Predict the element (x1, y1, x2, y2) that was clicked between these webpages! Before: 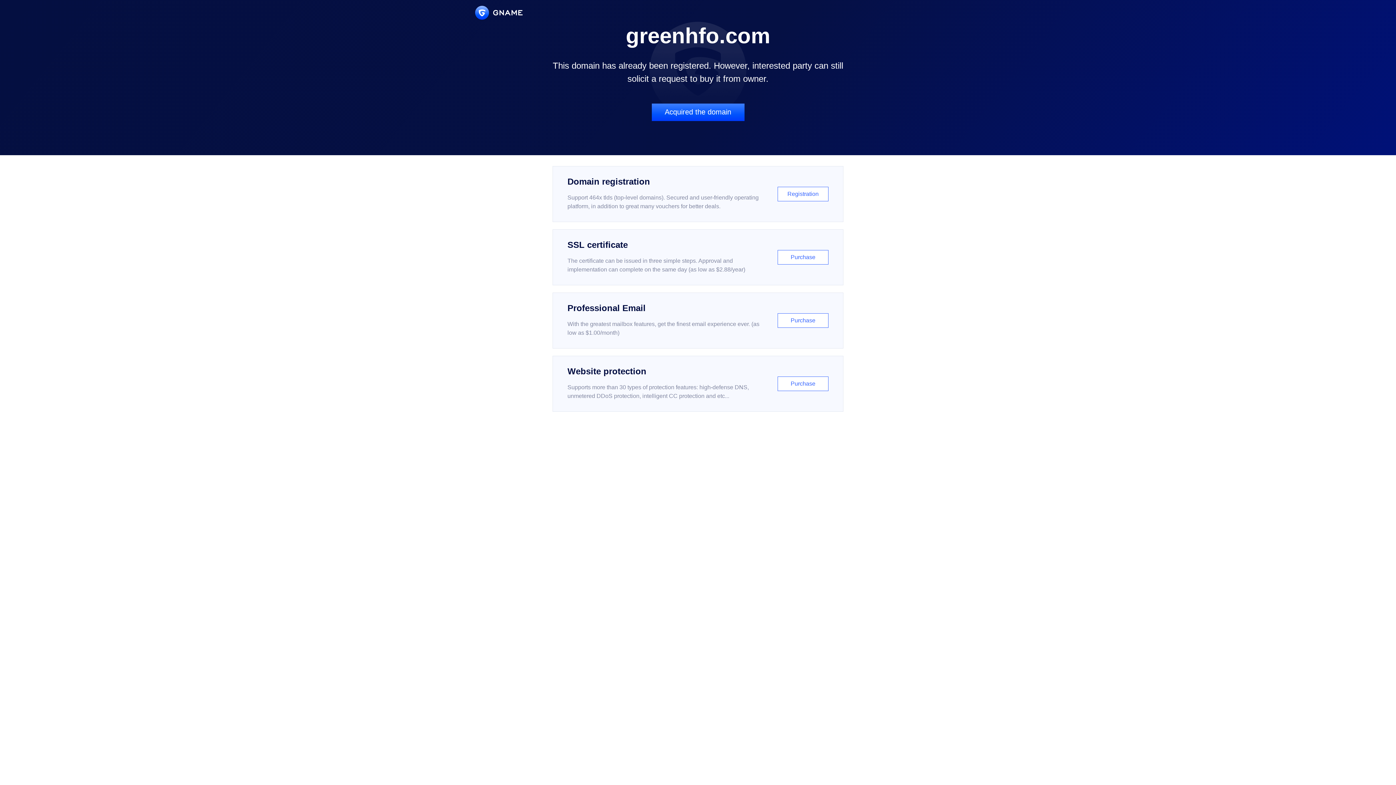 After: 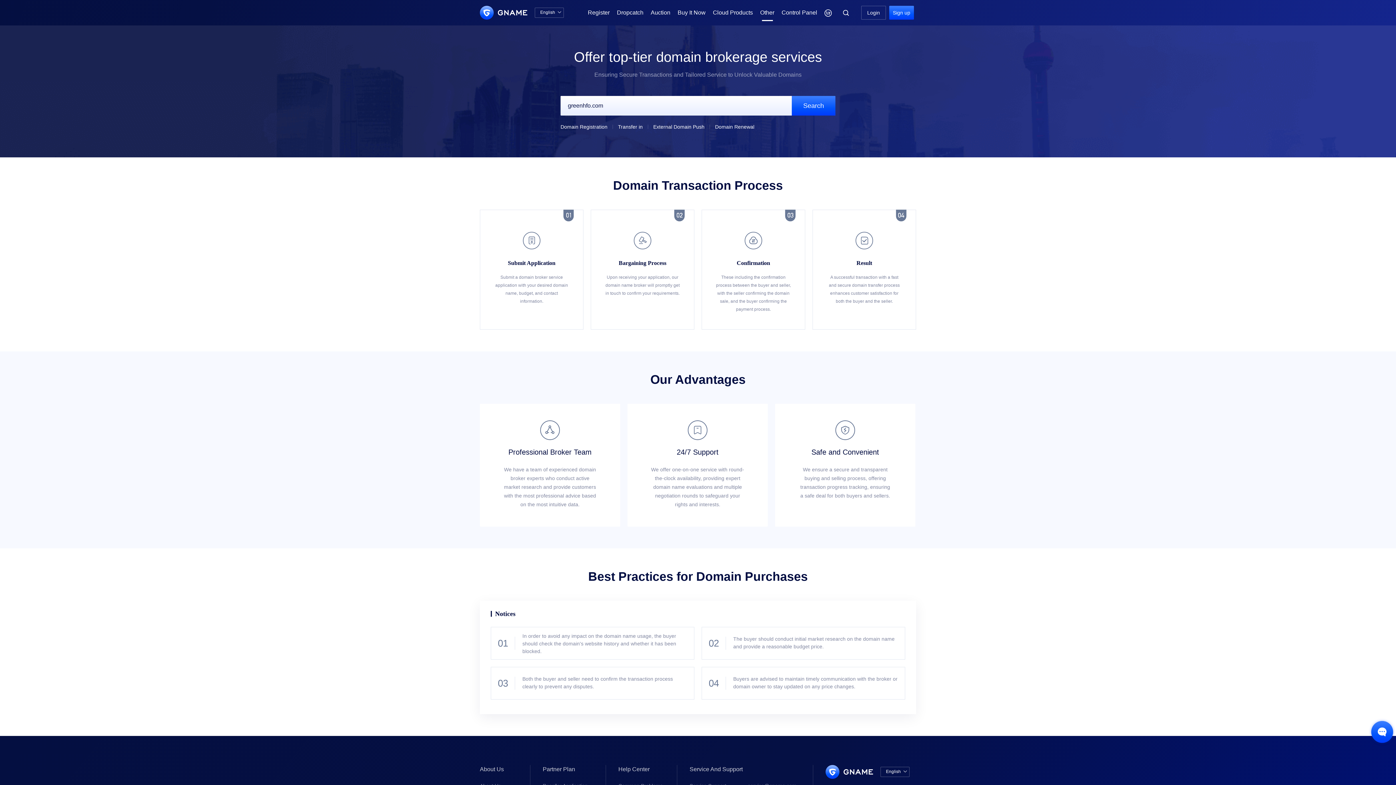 Action: label: Acquired the domain bbox: (651, 103, 744, 121)